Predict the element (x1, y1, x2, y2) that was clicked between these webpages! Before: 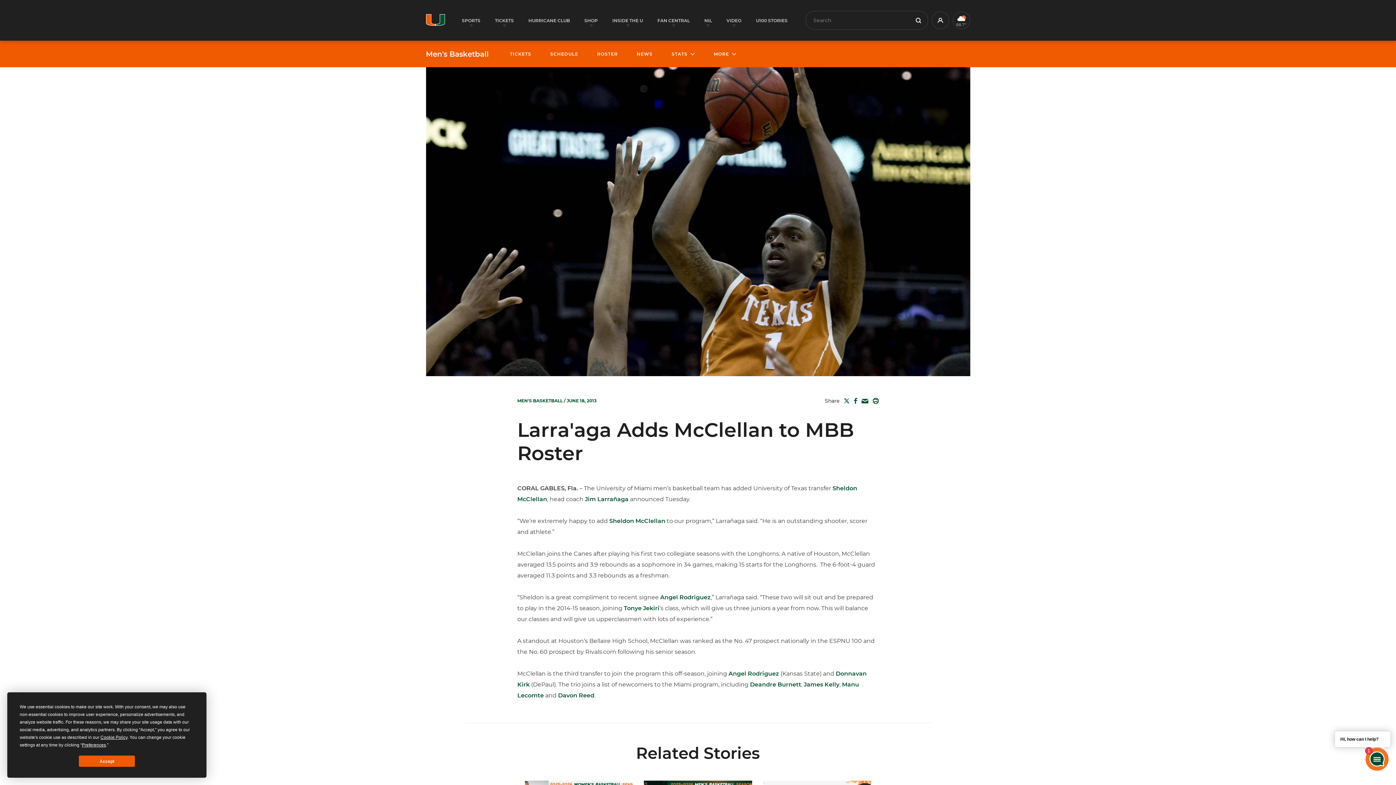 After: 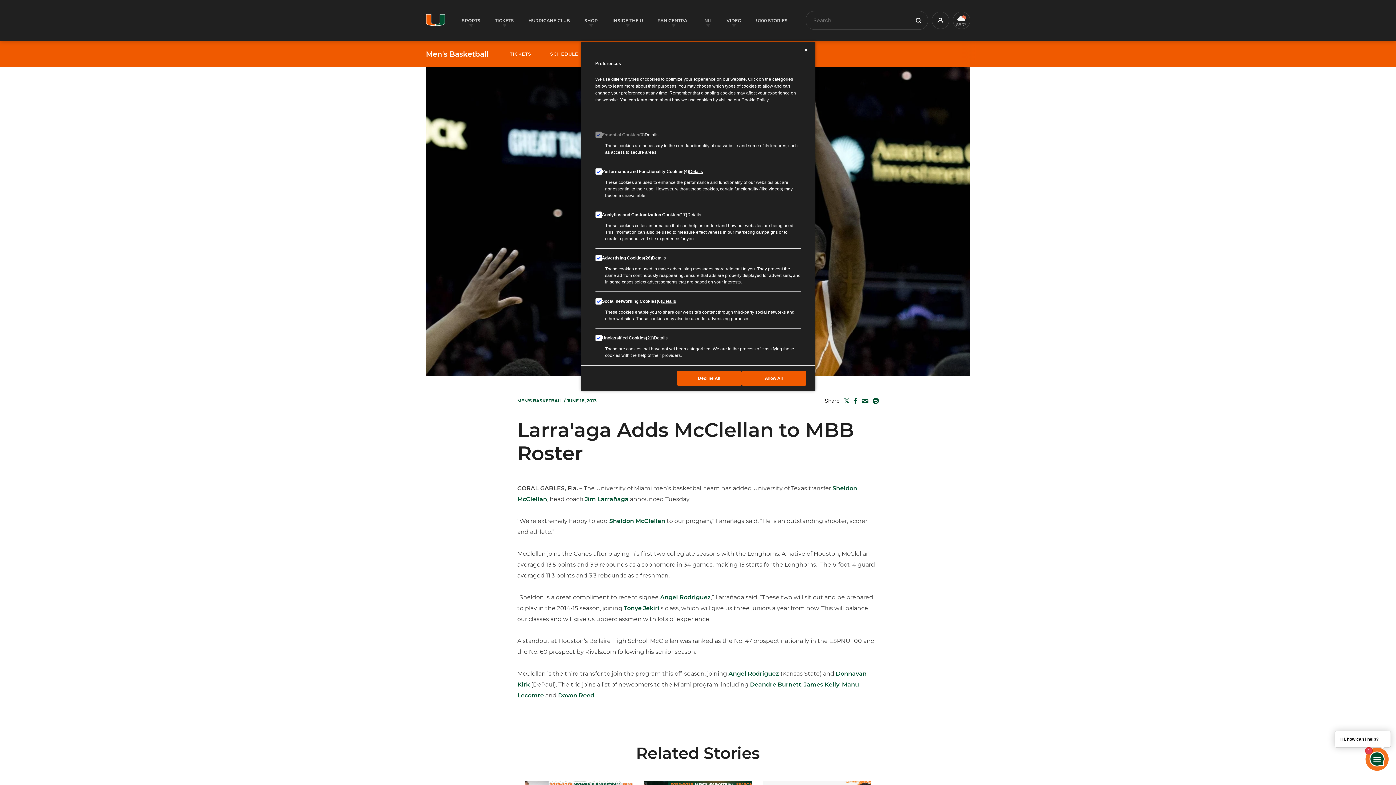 Action: bbox: (81, 742, 105, 748) label: Preferences